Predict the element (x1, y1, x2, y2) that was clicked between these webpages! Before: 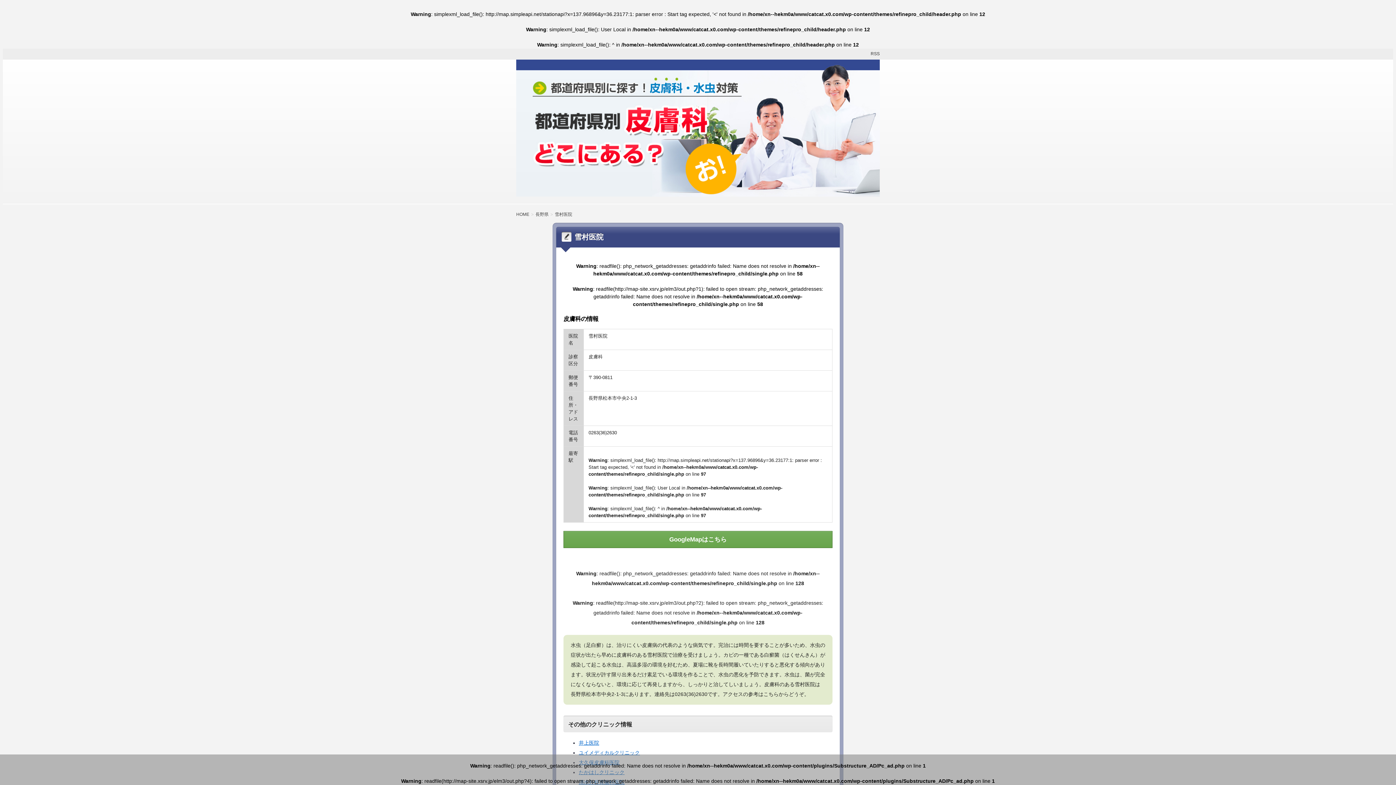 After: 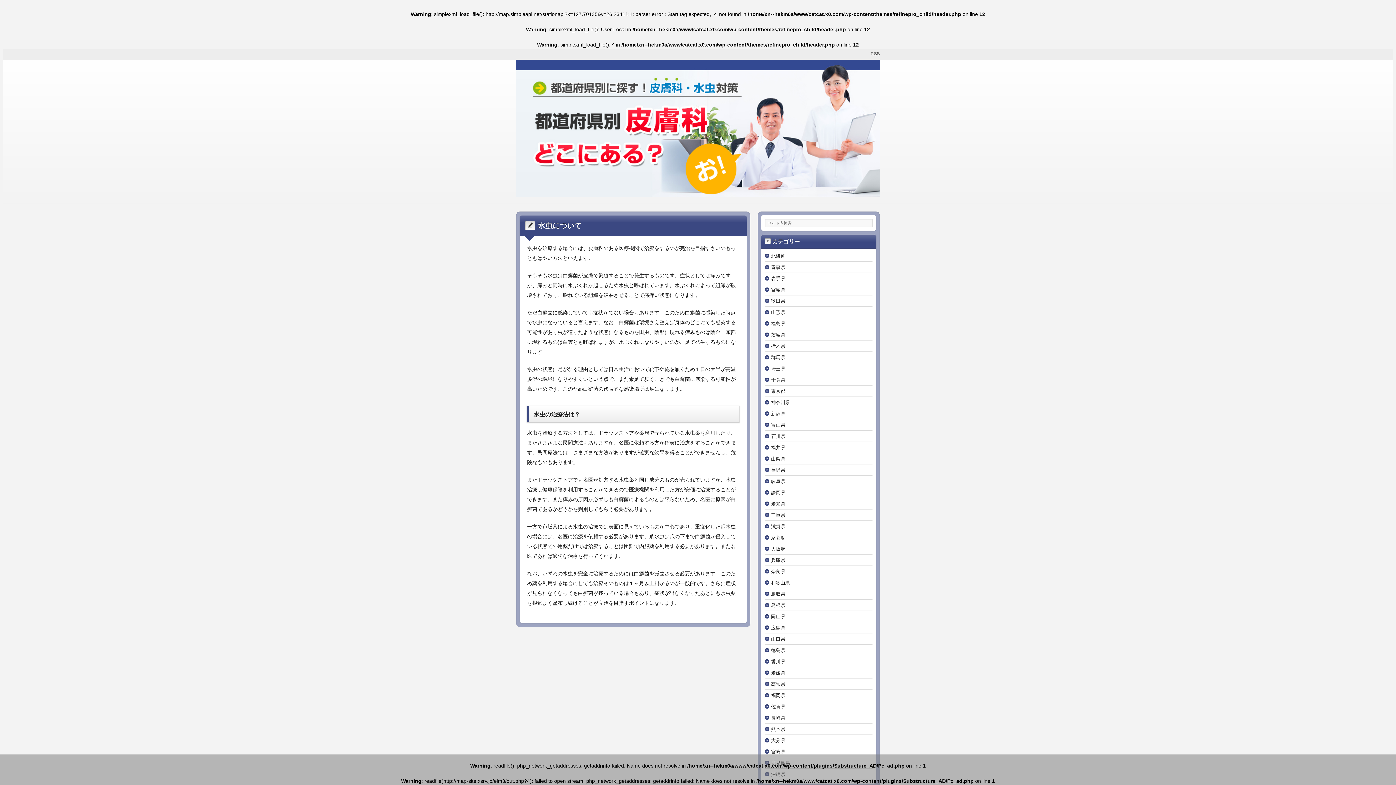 Action: bbox: (516, 212, 533, 217) label: HOME